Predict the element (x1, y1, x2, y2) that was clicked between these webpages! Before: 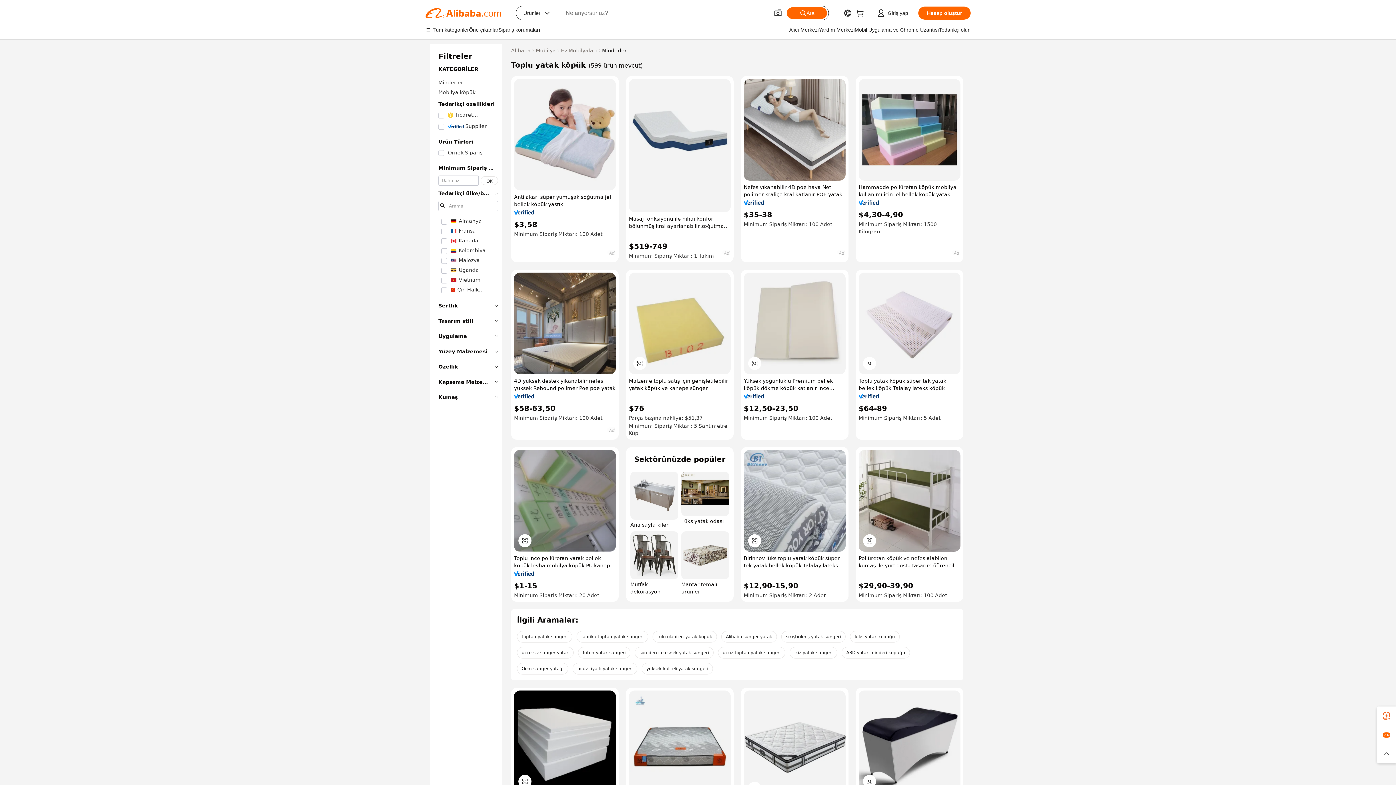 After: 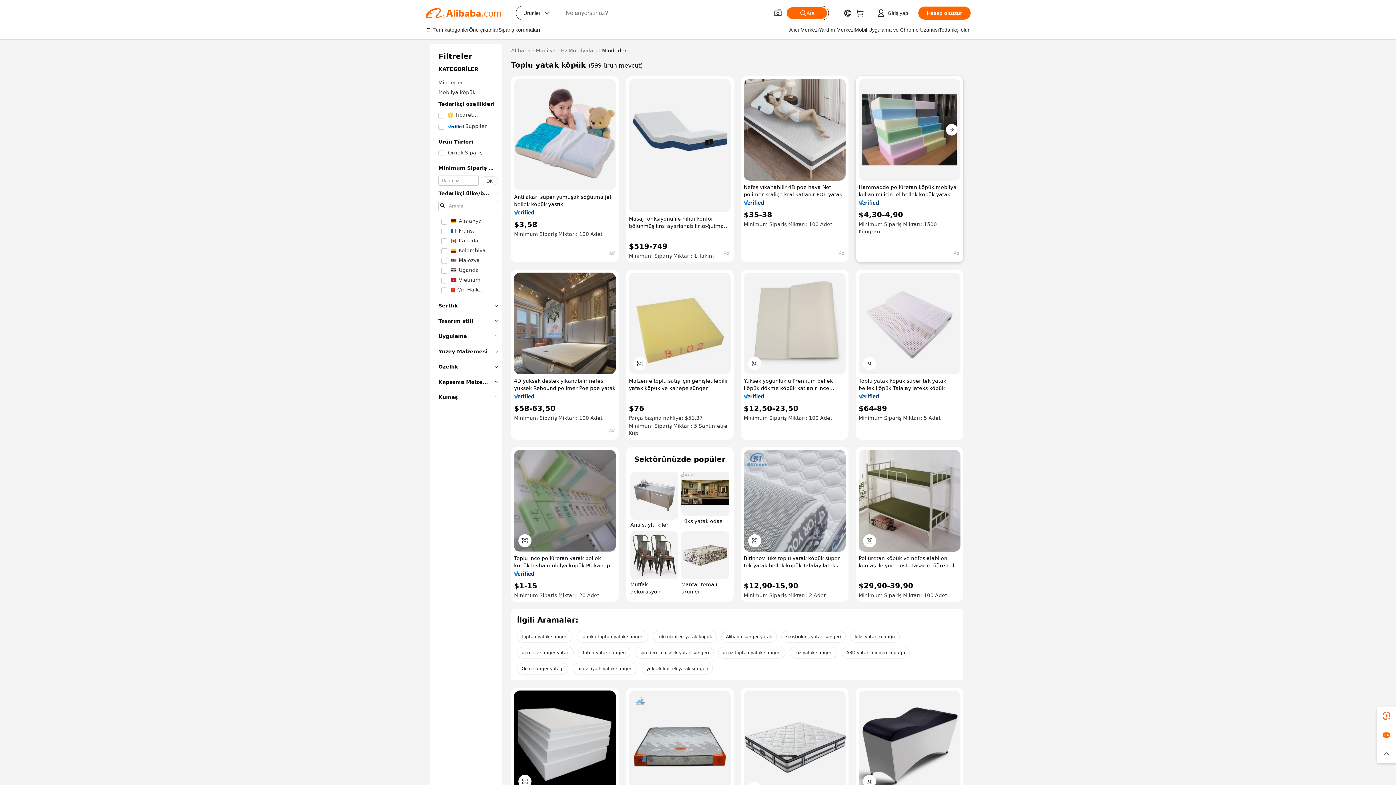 Action: bbox: (858, 78, 960, 180)